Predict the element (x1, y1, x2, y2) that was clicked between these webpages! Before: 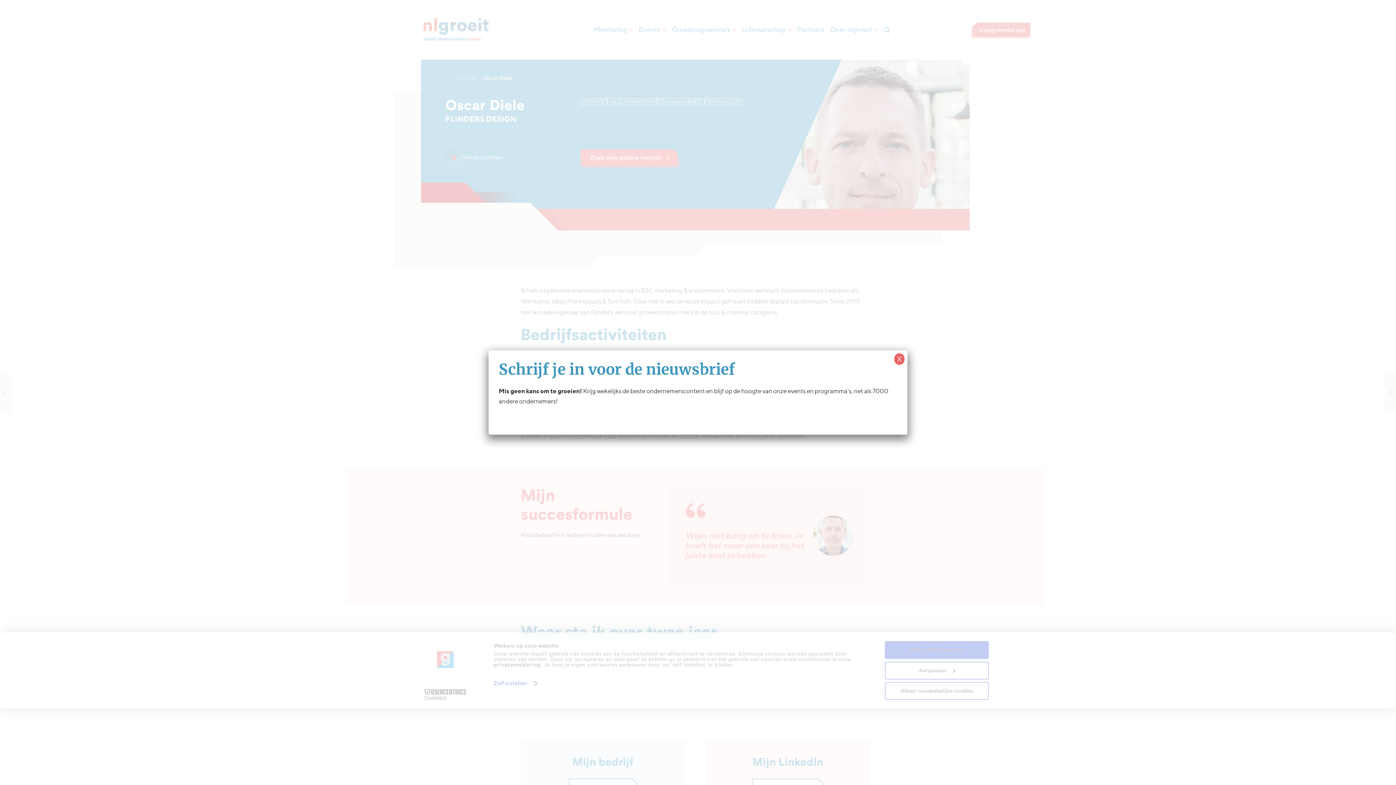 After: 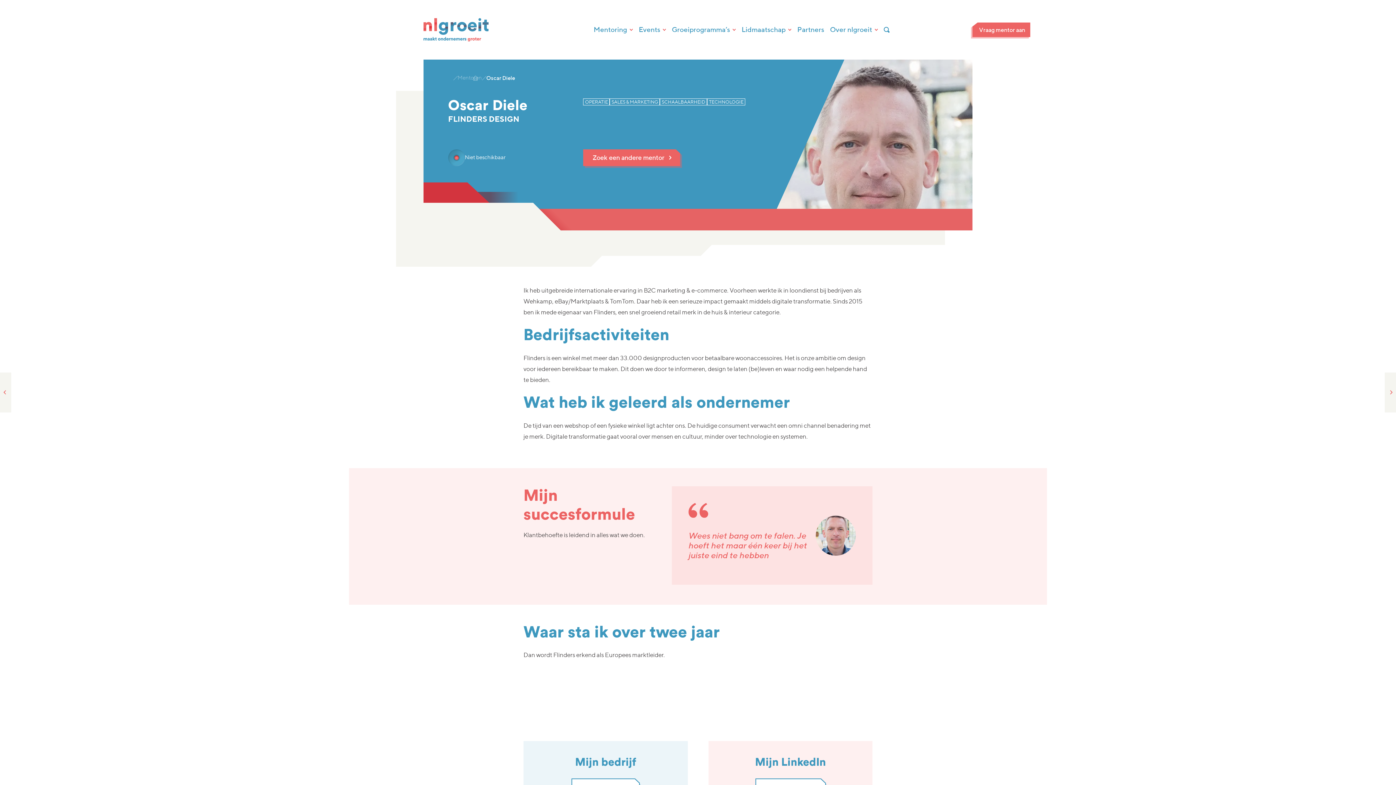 Action: label: Close bbox: (894, 353, 904, 365)